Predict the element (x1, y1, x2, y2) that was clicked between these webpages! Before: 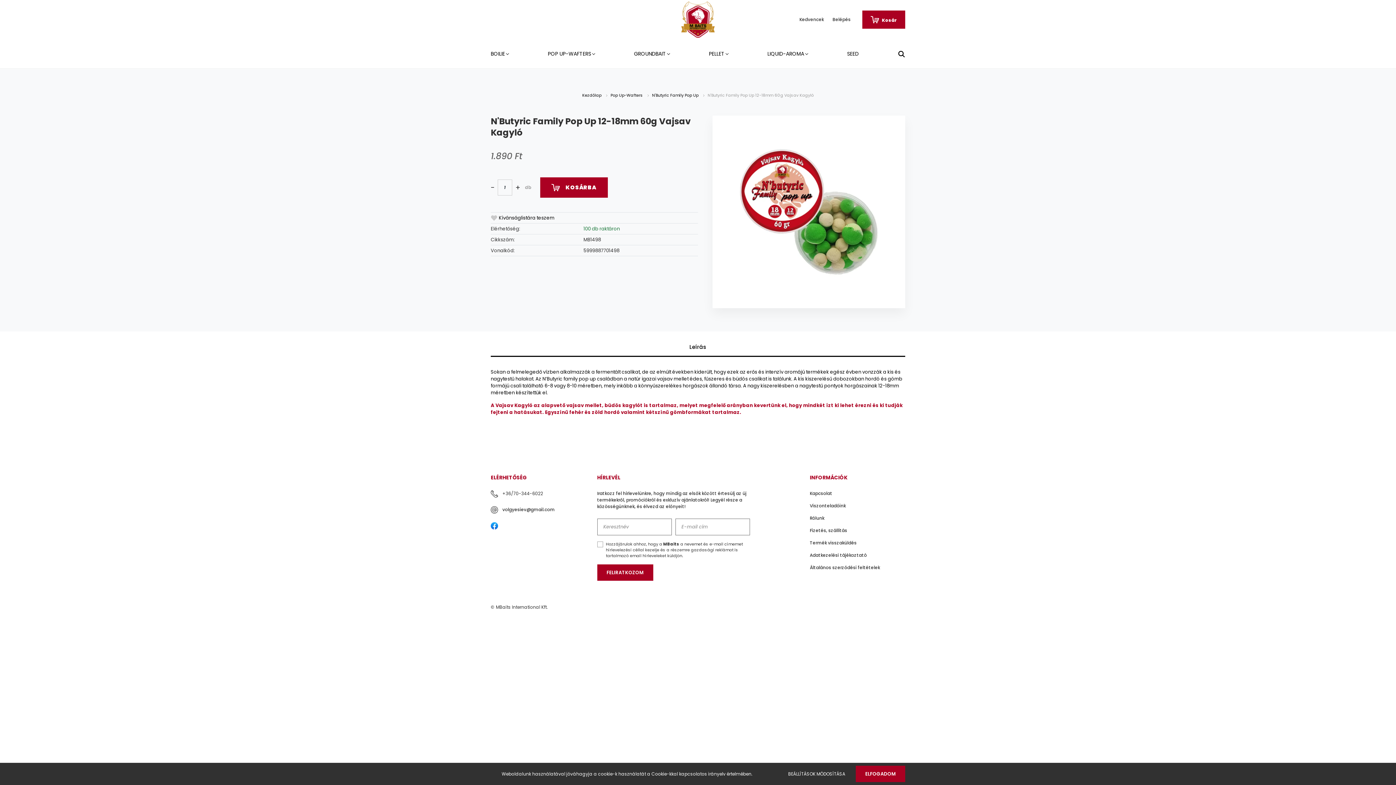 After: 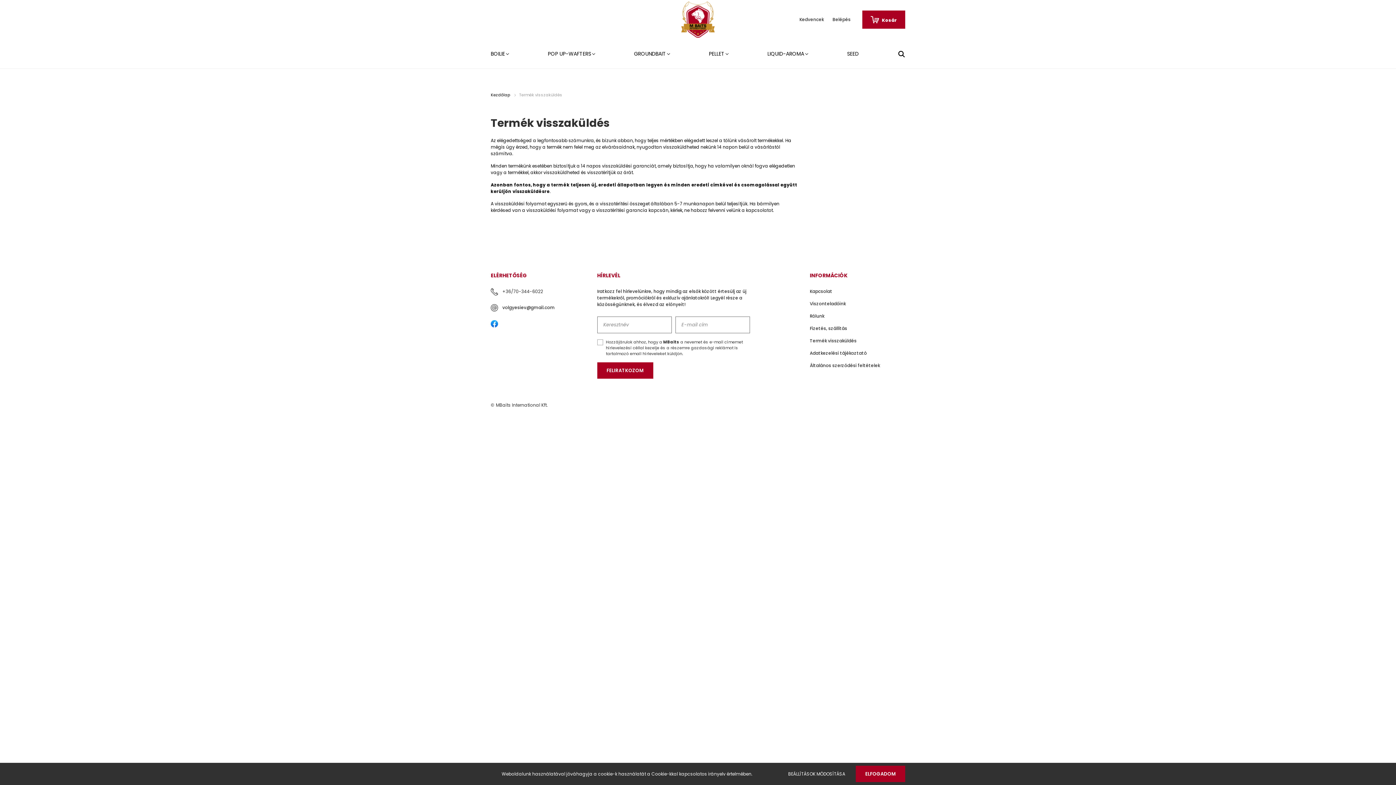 Action: label: Termék visszaküldés bbox: (810, 540, 856, 546)